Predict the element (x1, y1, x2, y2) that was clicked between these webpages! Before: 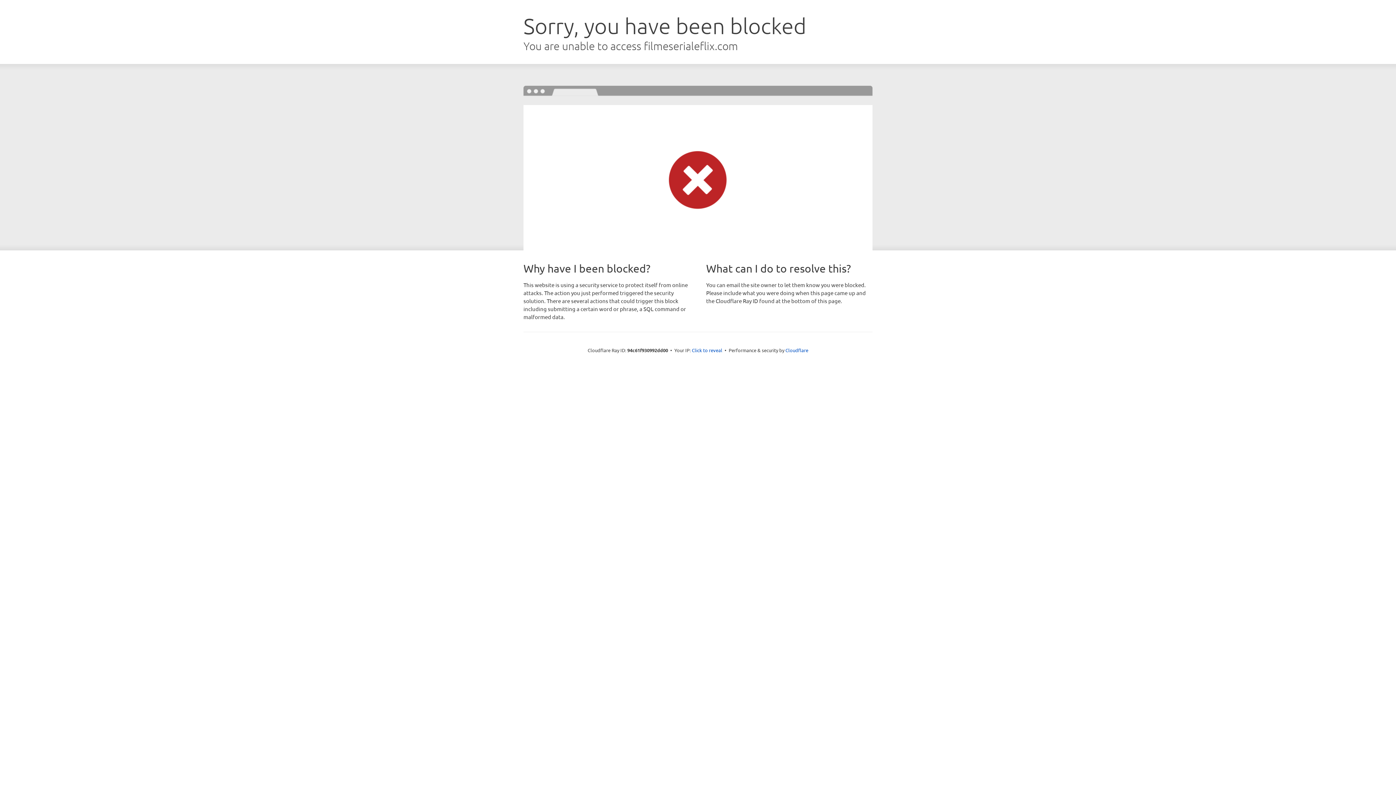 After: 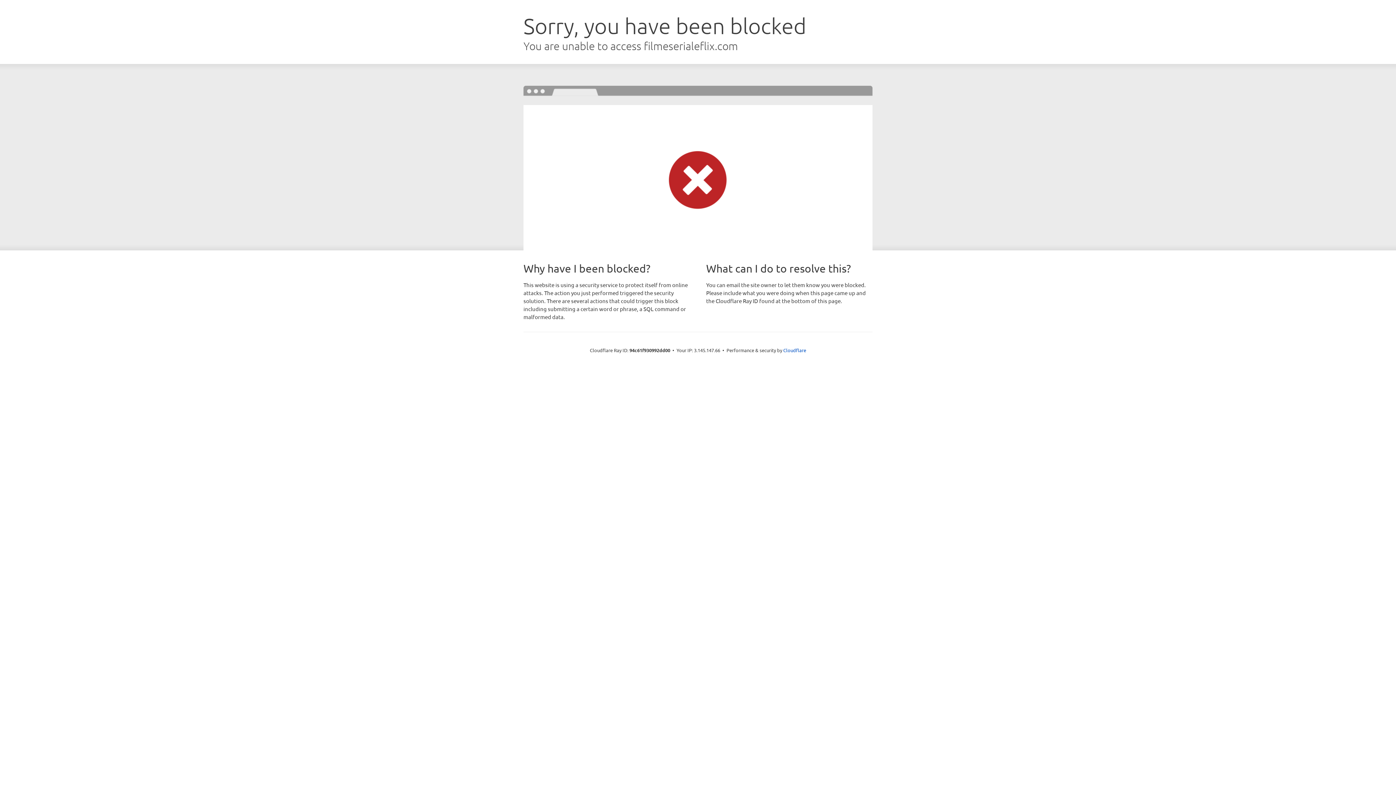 Action: label: Click to reveal bbox: (692, 346, 722, 353)